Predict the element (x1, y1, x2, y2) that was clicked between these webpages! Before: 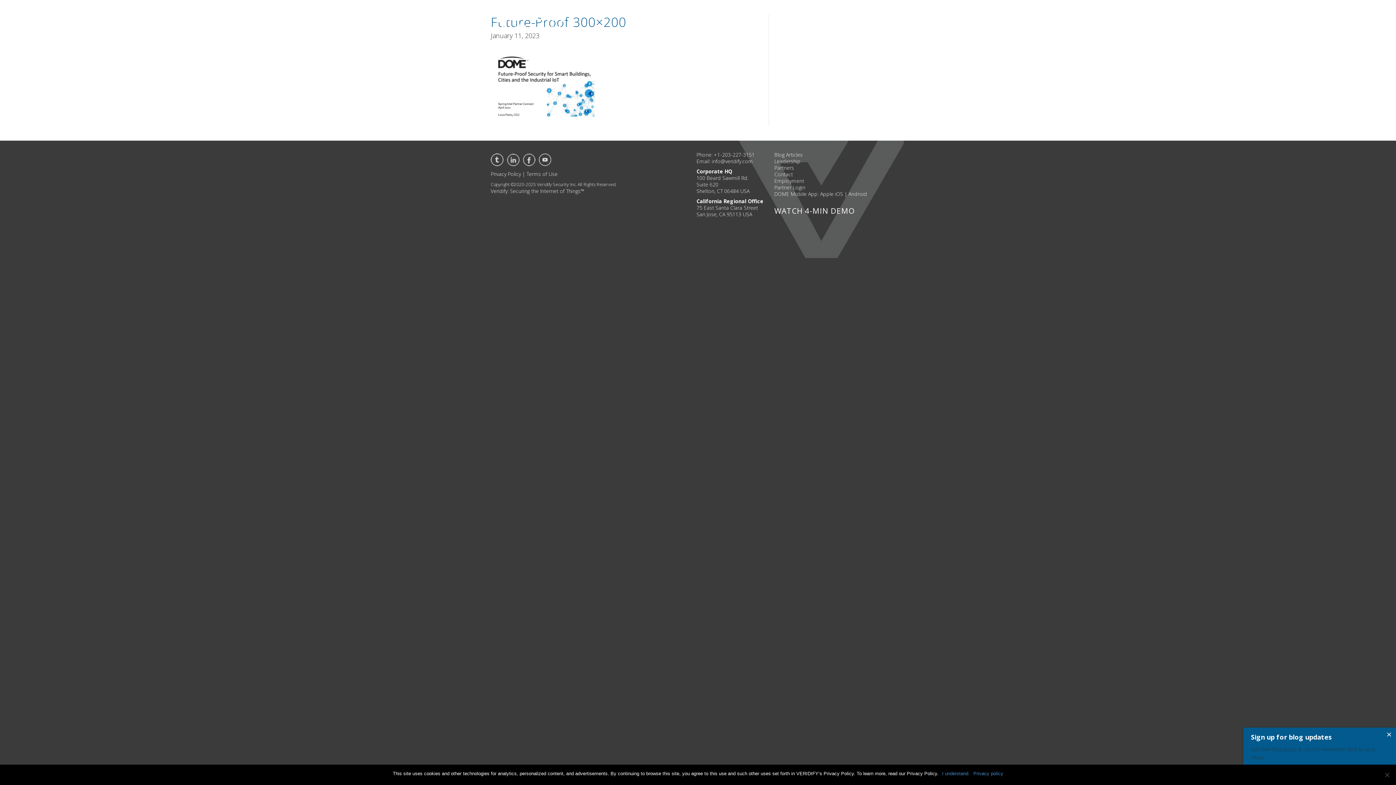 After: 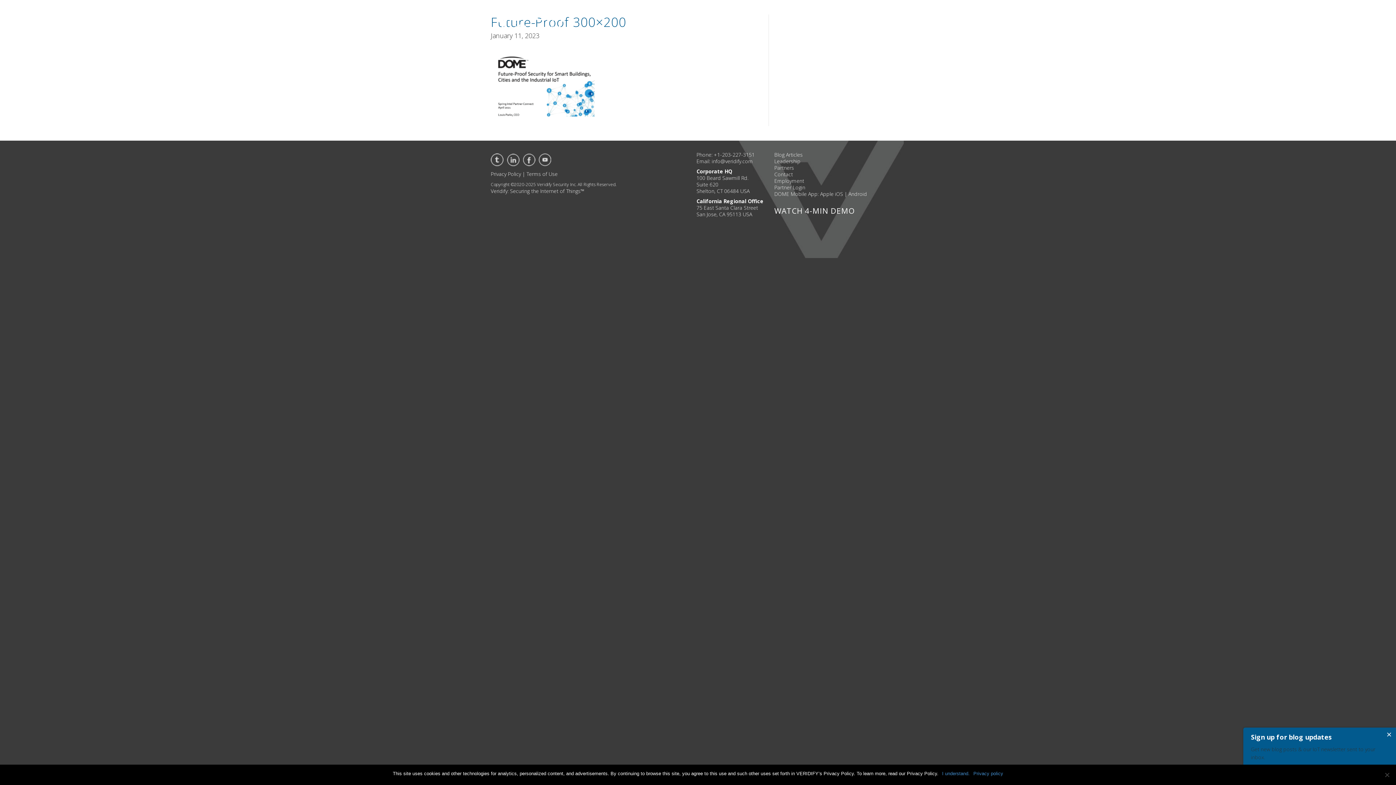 Action: bbox: (506, 154, 522, 163)